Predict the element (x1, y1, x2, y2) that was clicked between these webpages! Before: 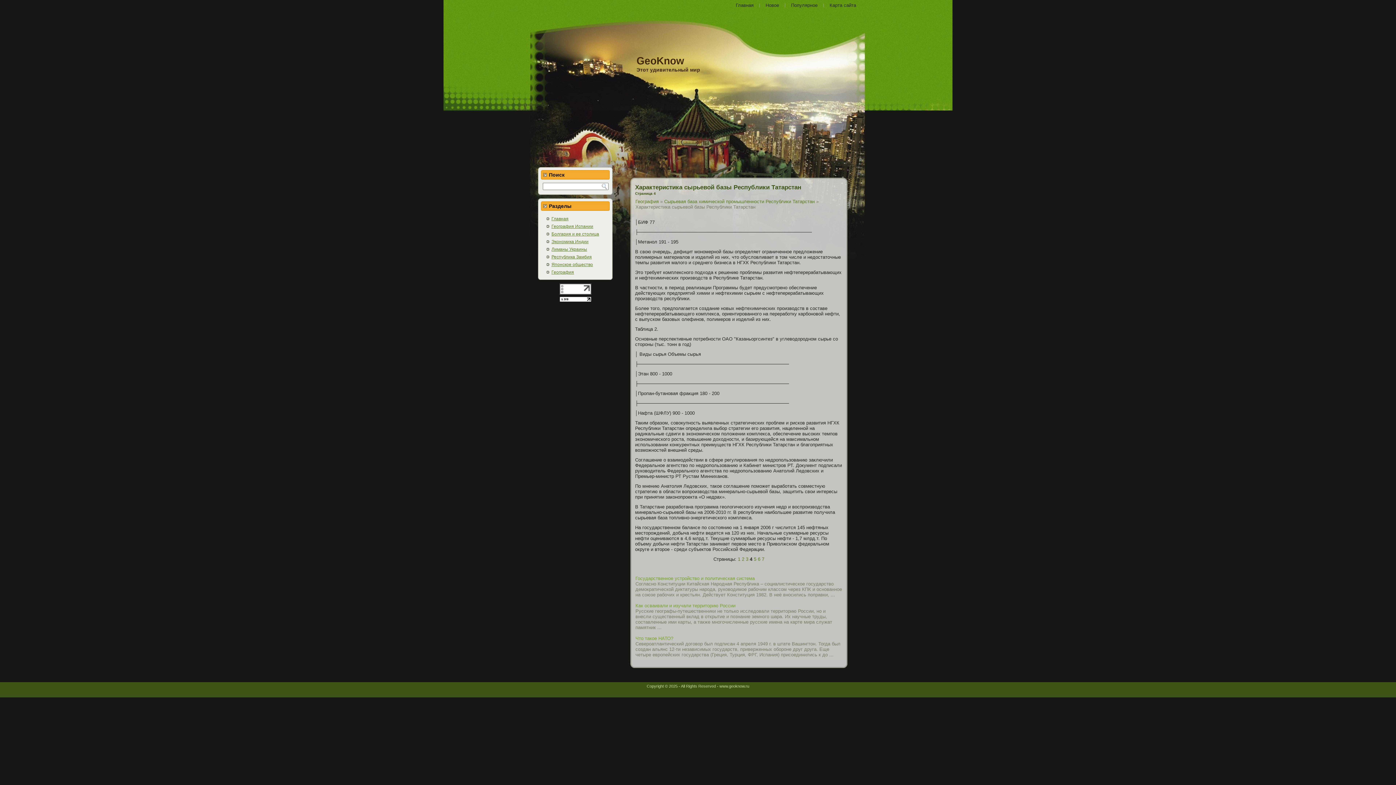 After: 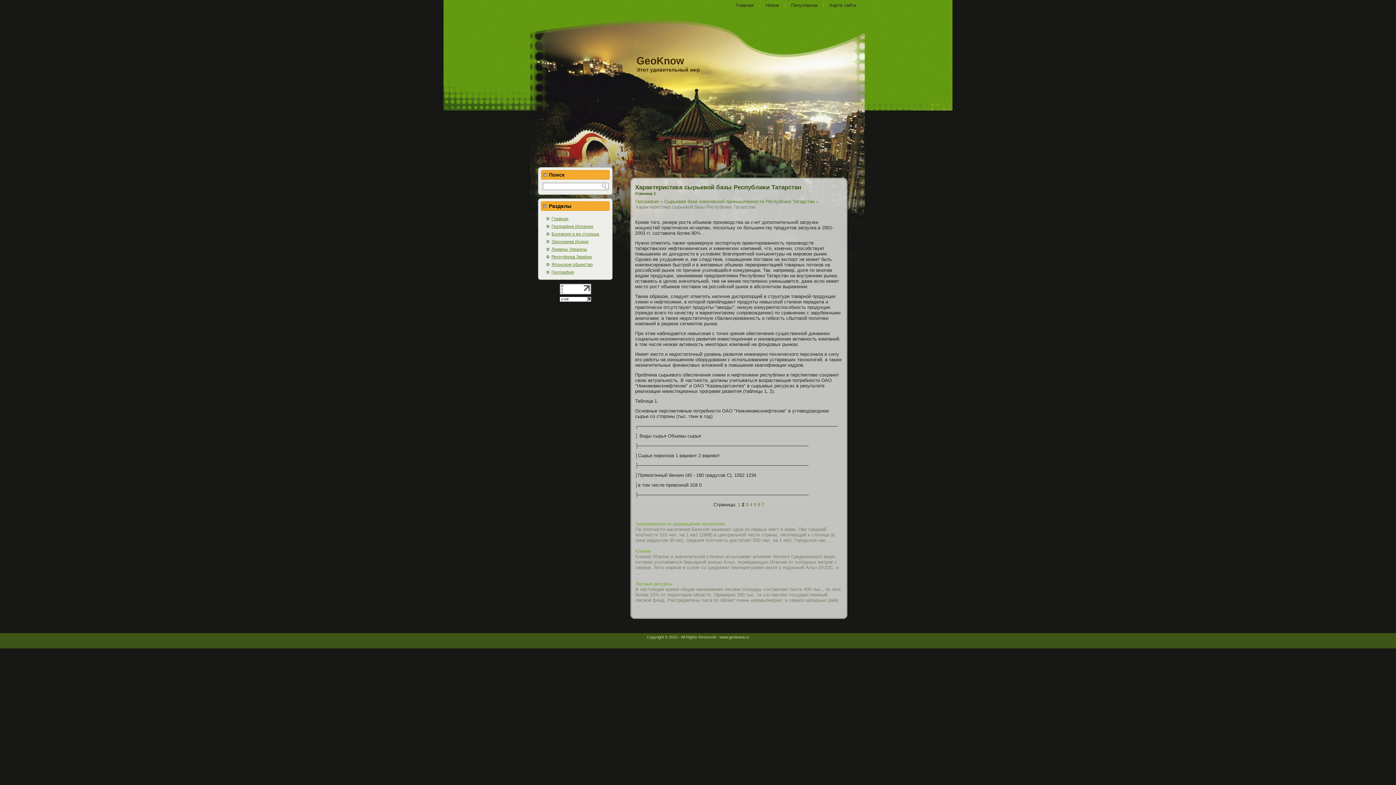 Action: bbox: (742, 556, 744, 562) label: 2